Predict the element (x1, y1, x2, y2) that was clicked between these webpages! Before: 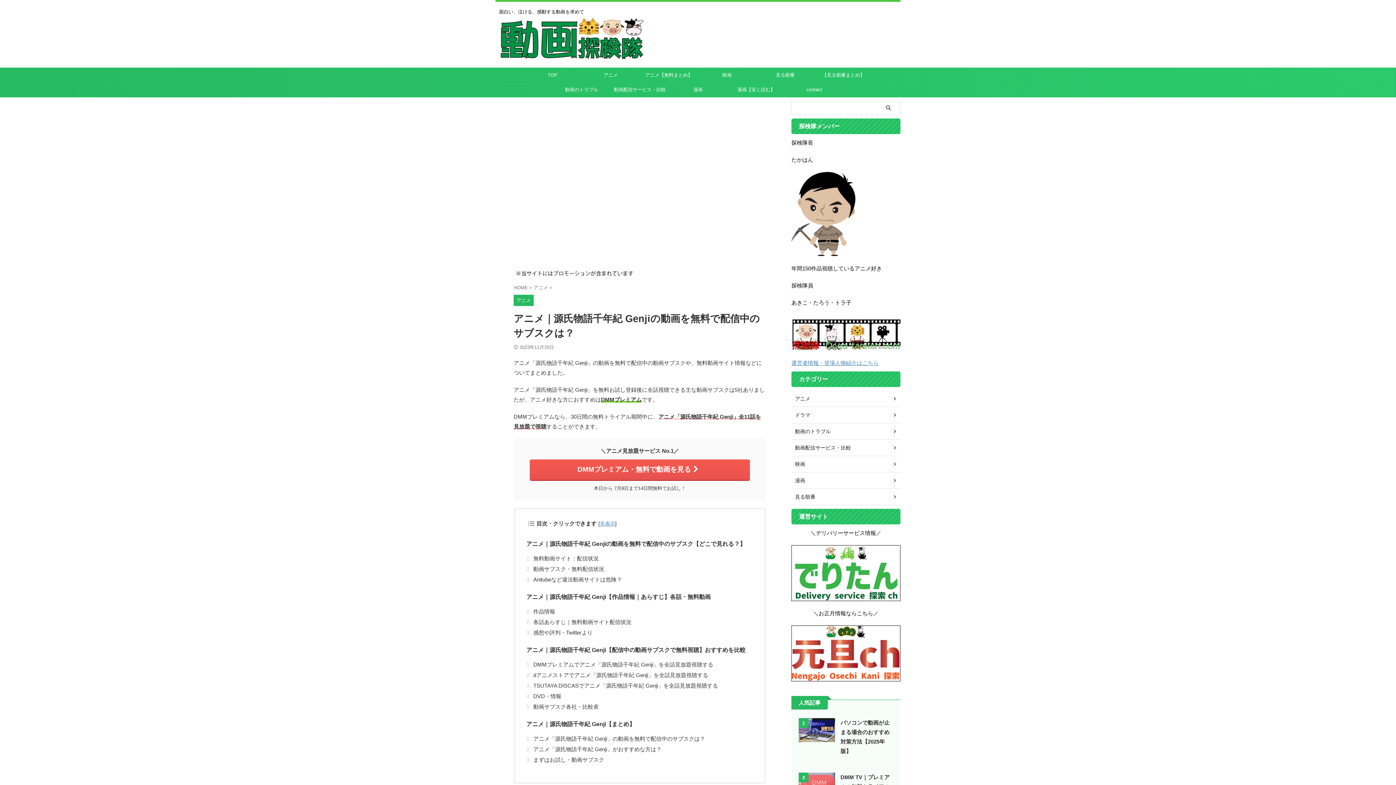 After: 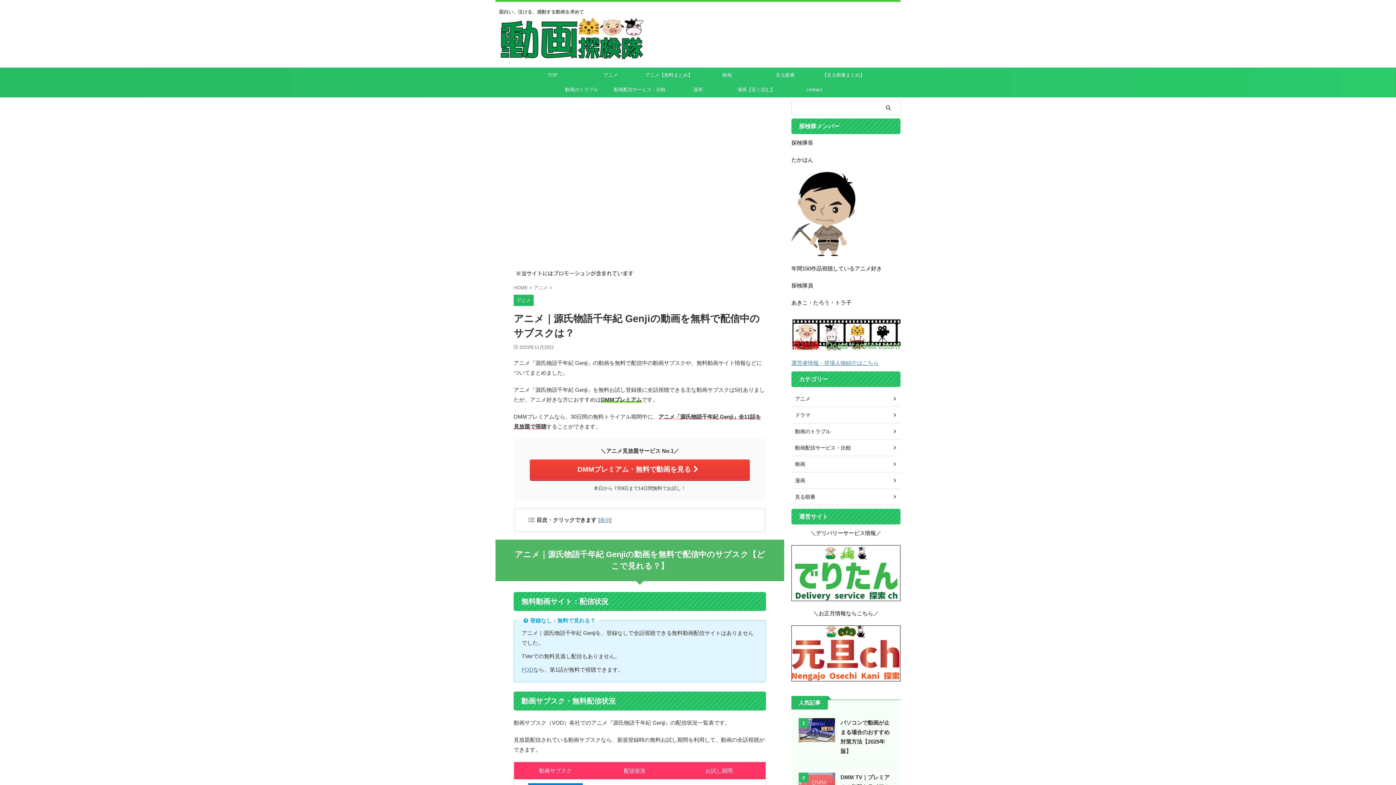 Action: label: 非表示 bbox: (600, 520, 615, 526)